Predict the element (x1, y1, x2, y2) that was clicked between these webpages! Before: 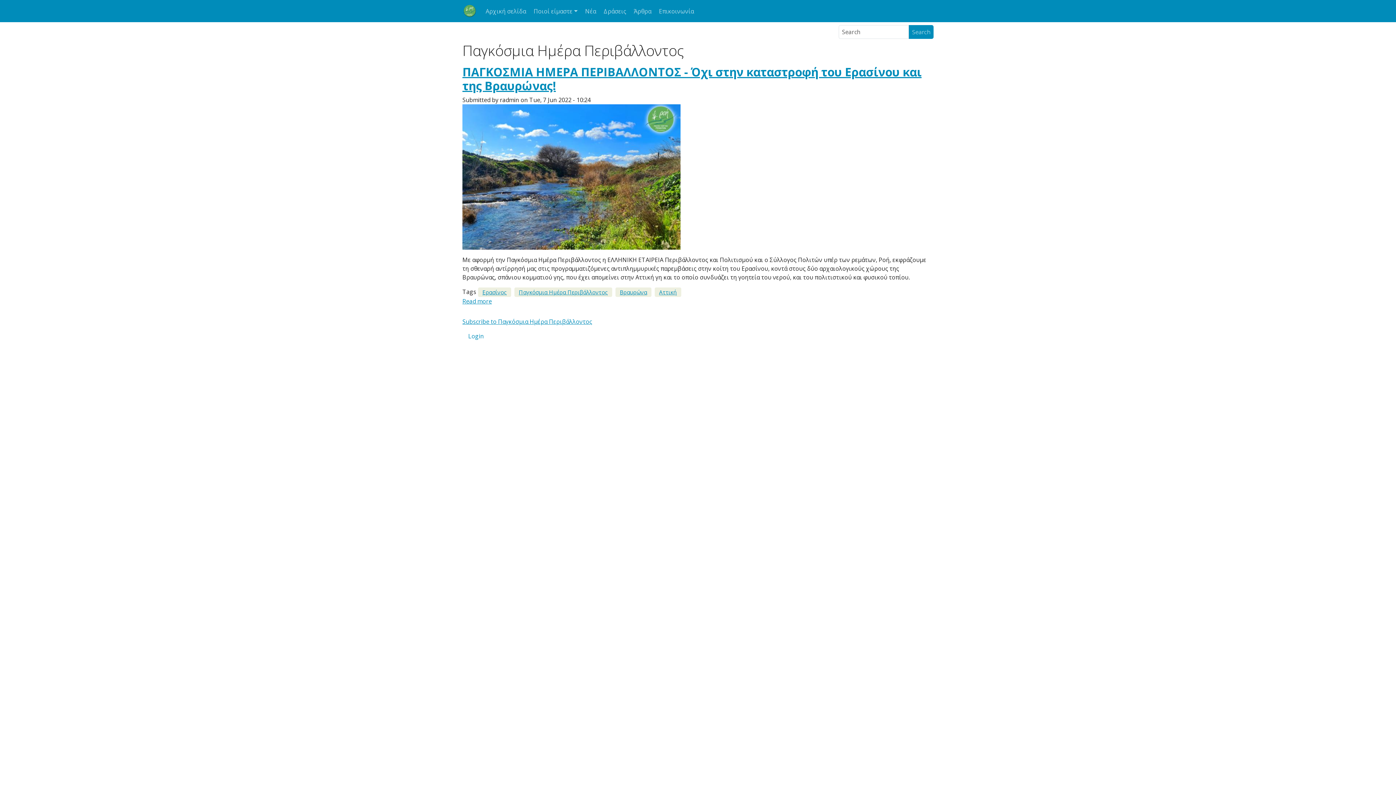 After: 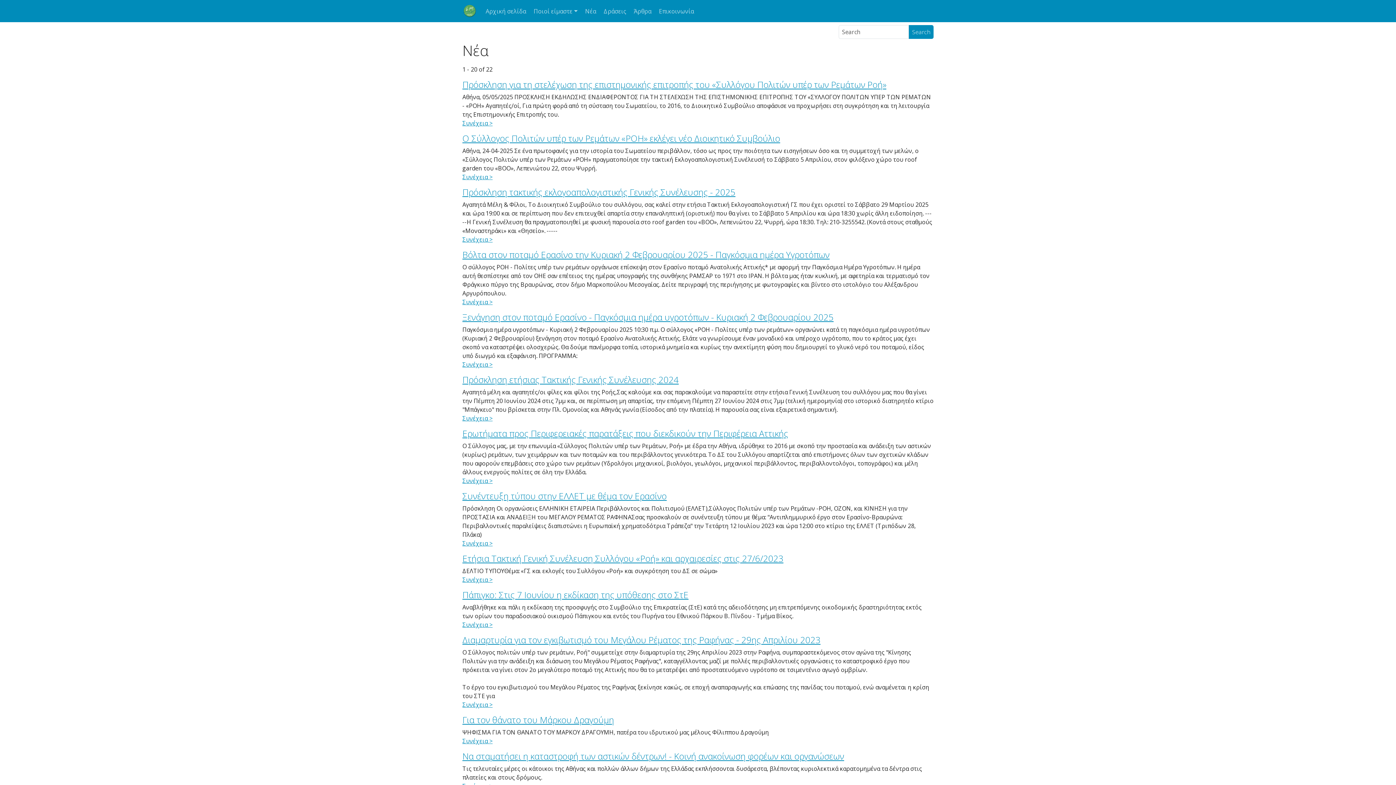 Action: label: Νέα bbox: (582, 3, 599, 18)